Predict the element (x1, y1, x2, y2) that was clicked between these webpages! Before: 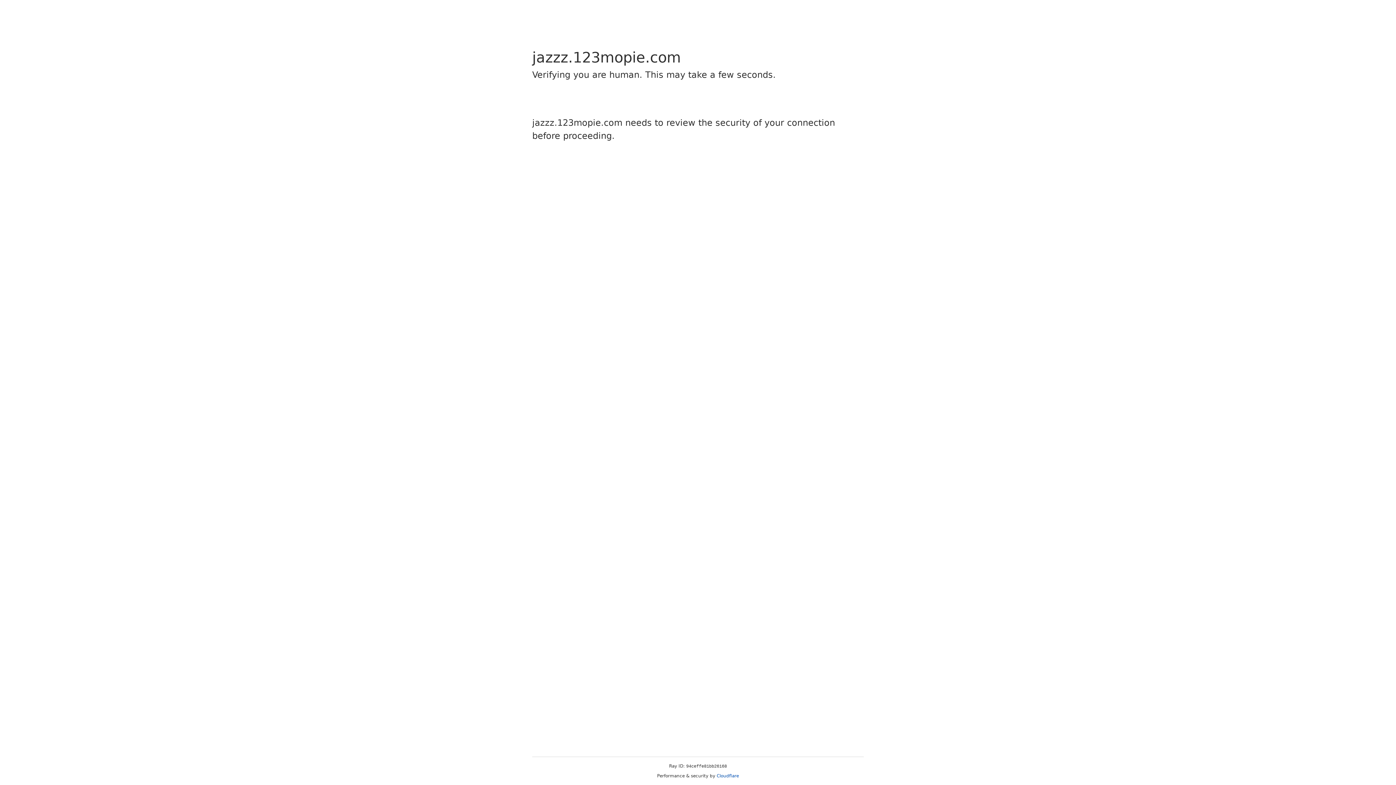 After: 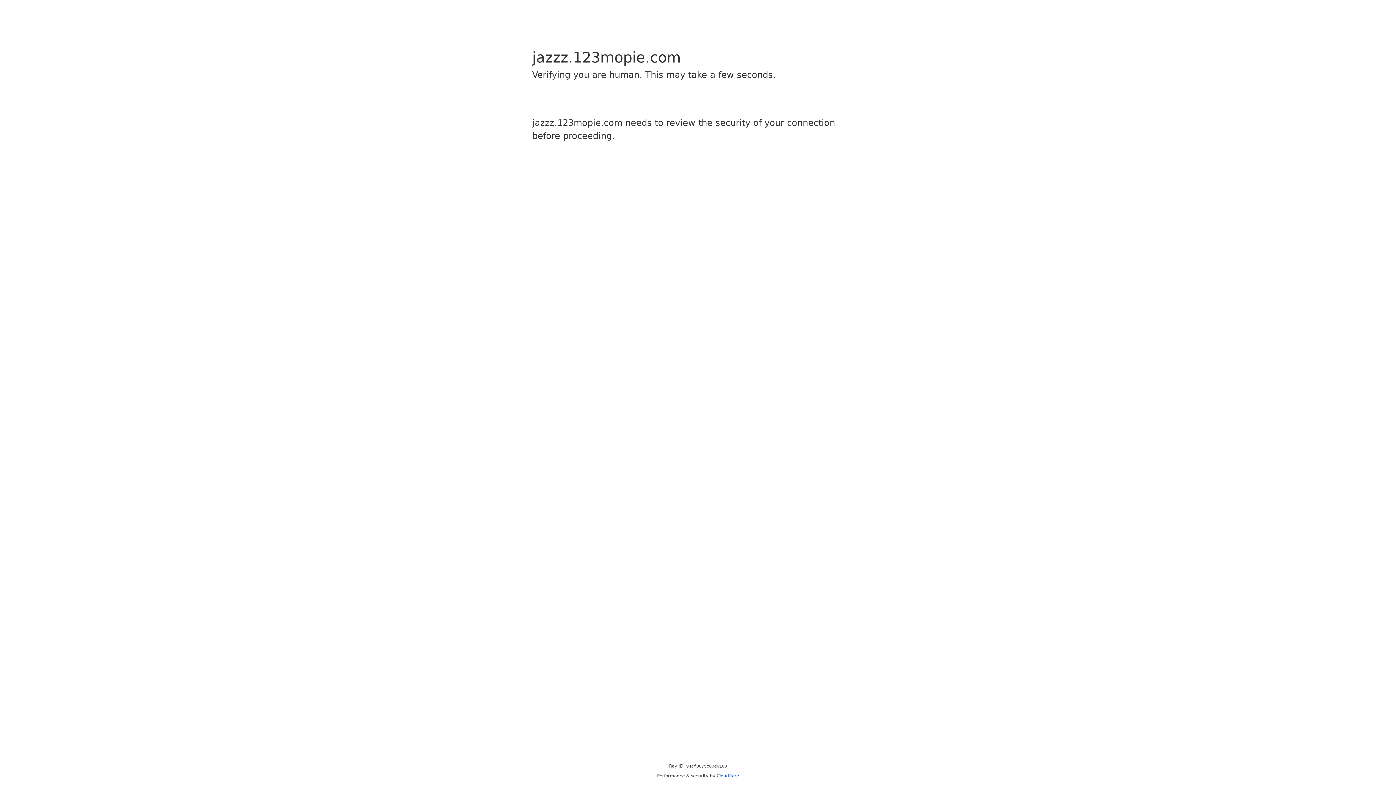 Action: label: Cloudflare bbox: (716, 773, 739, 778)